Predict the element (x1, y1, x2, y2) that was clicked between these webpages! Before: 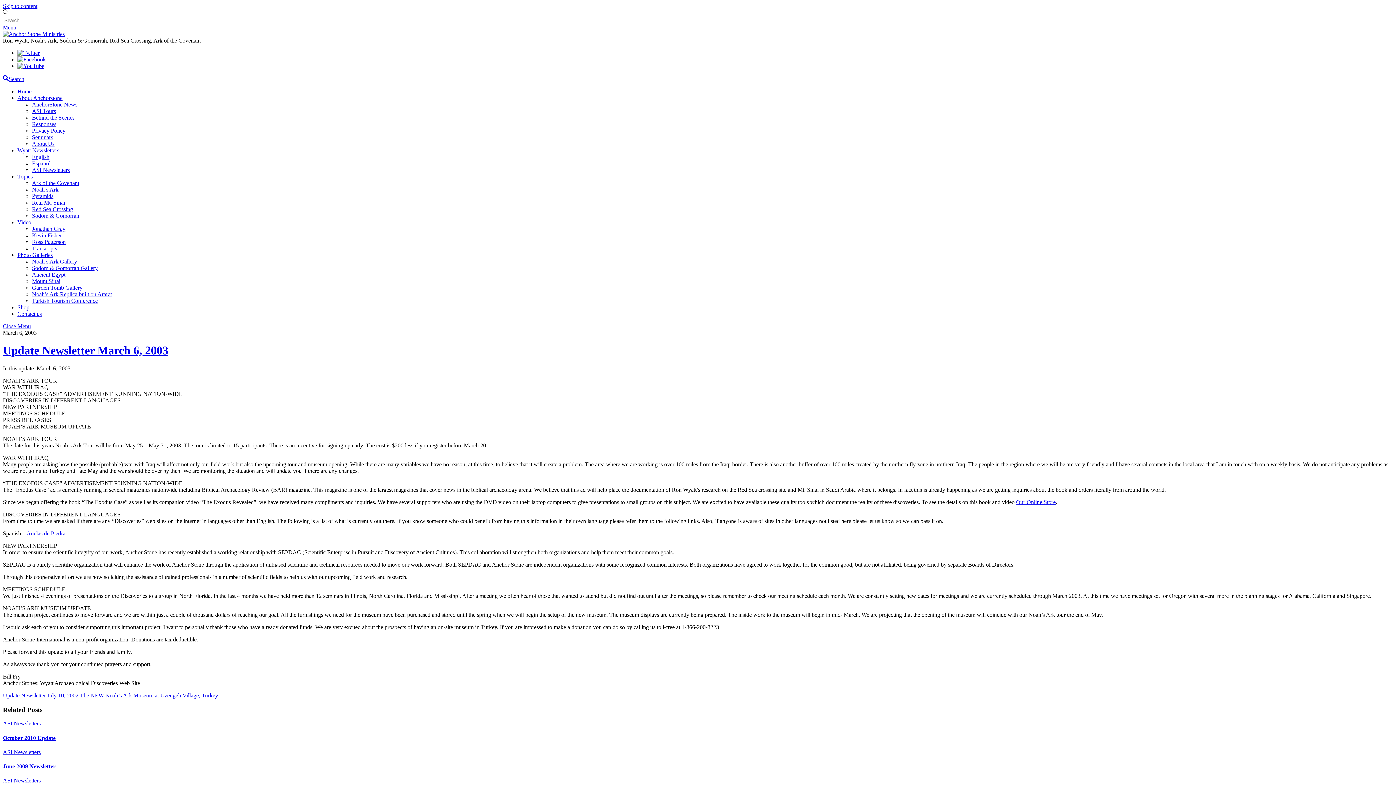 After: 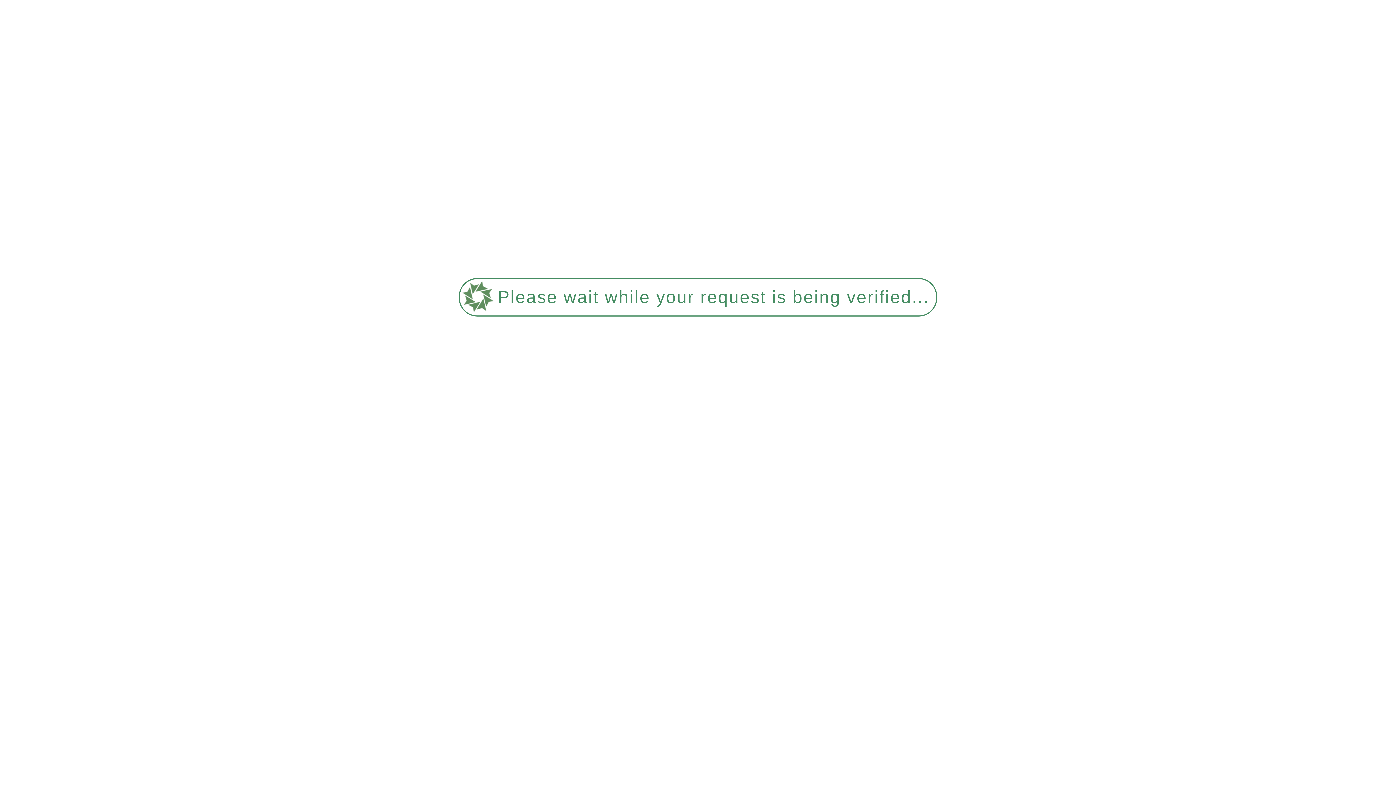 Action: bbox: (17, 147, 59, 153) label: Wyatt Newsletters